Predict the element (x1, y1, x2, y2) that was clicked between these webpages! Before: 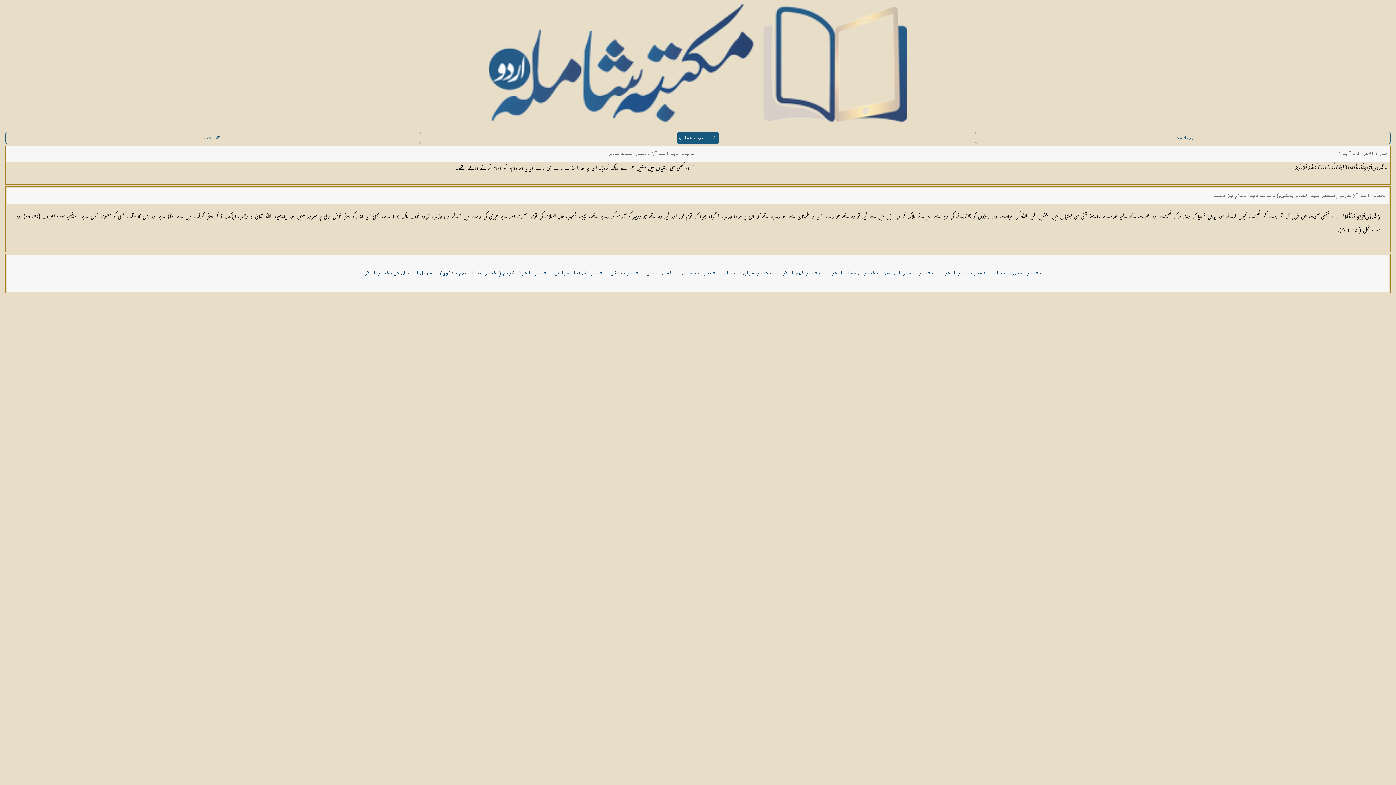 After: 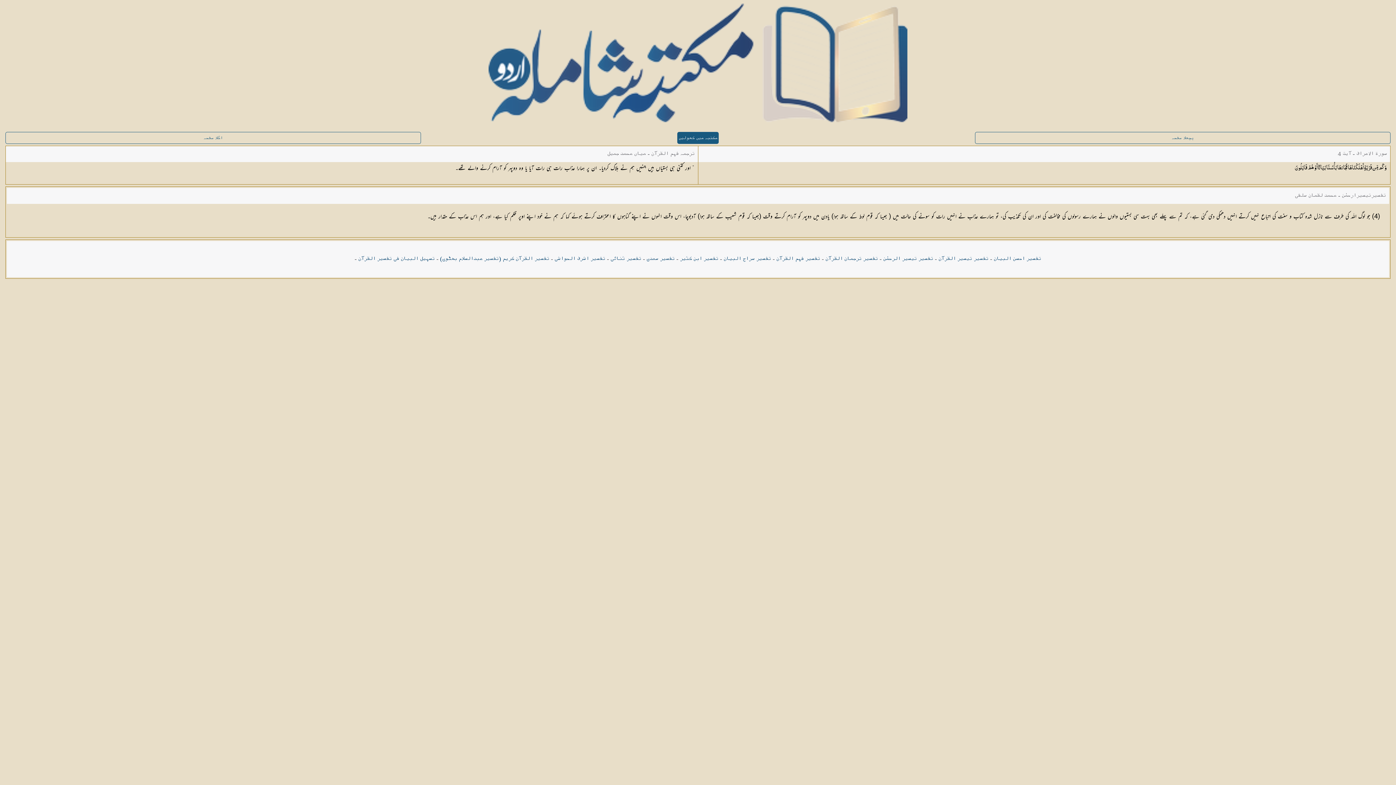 Action: label: تفسیر تیسیر الرحمٰن bbox: (883, 270, 933, 277)